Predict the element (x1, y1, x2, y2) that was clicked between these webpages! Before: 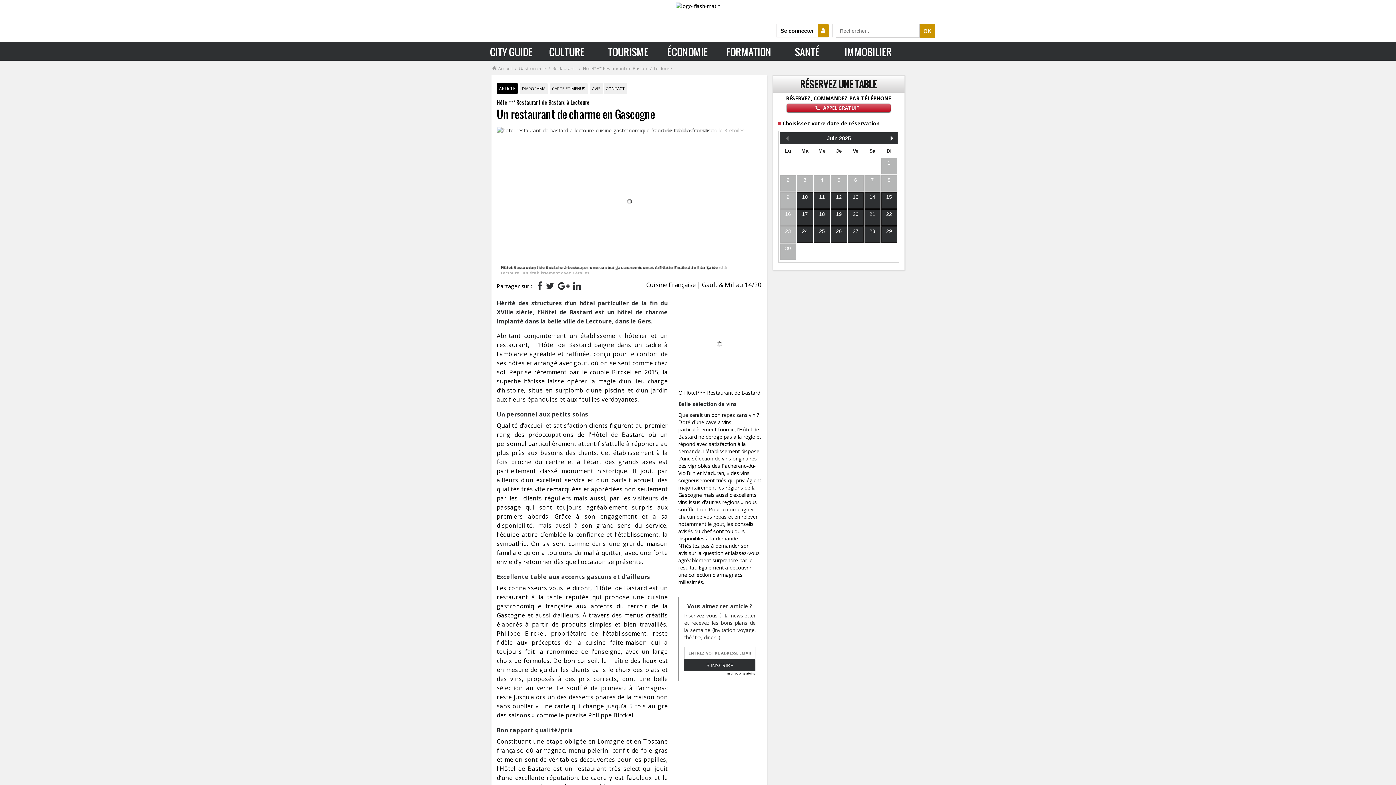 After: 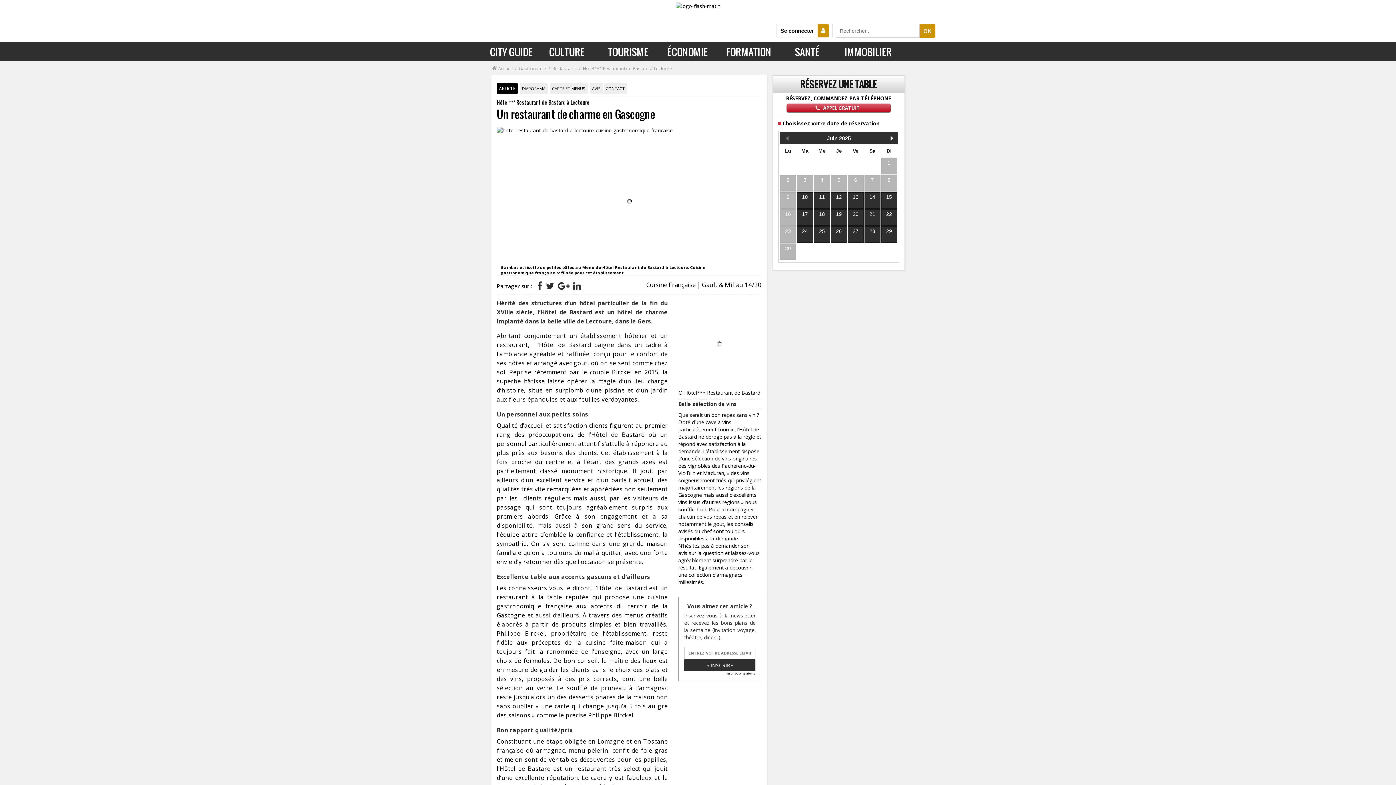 Action: bbox: (537, 279, 542, 292)